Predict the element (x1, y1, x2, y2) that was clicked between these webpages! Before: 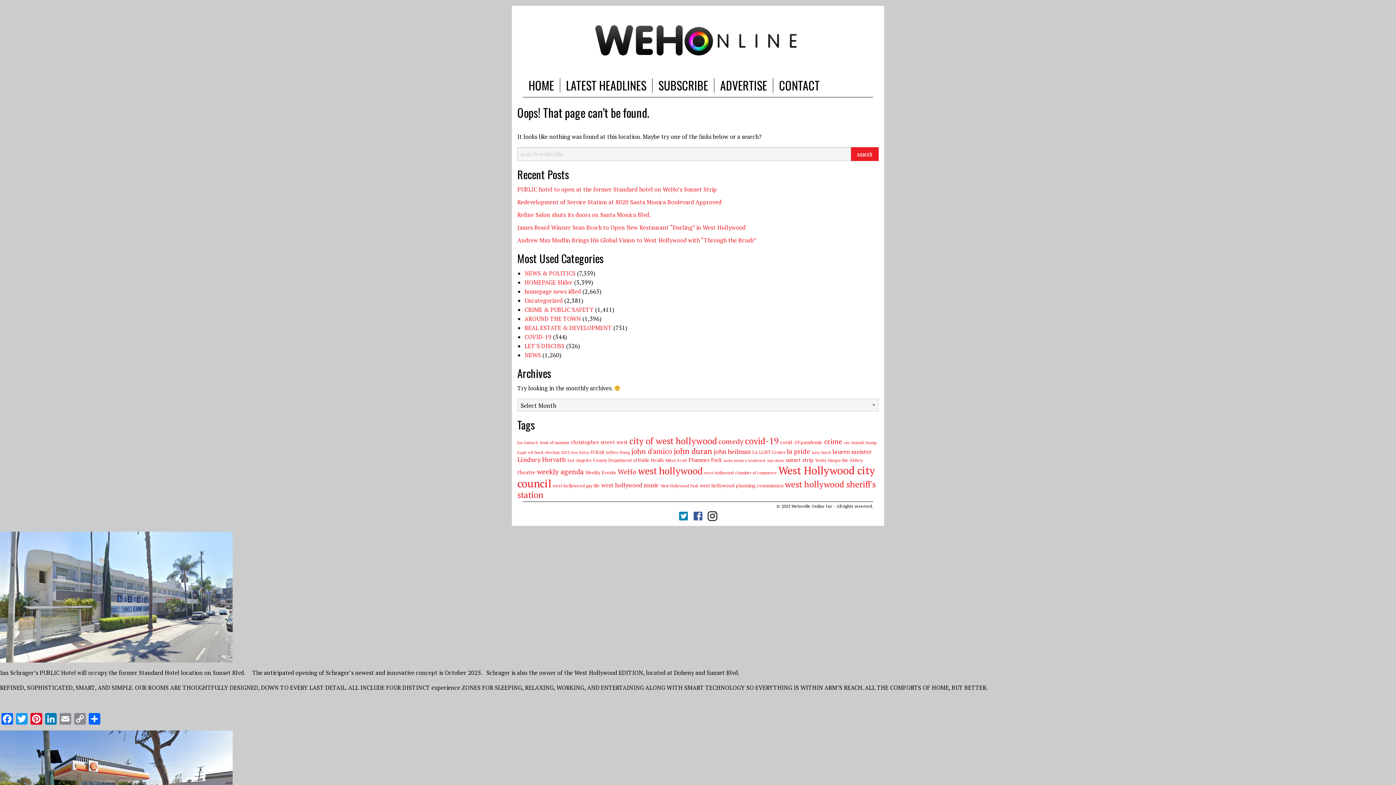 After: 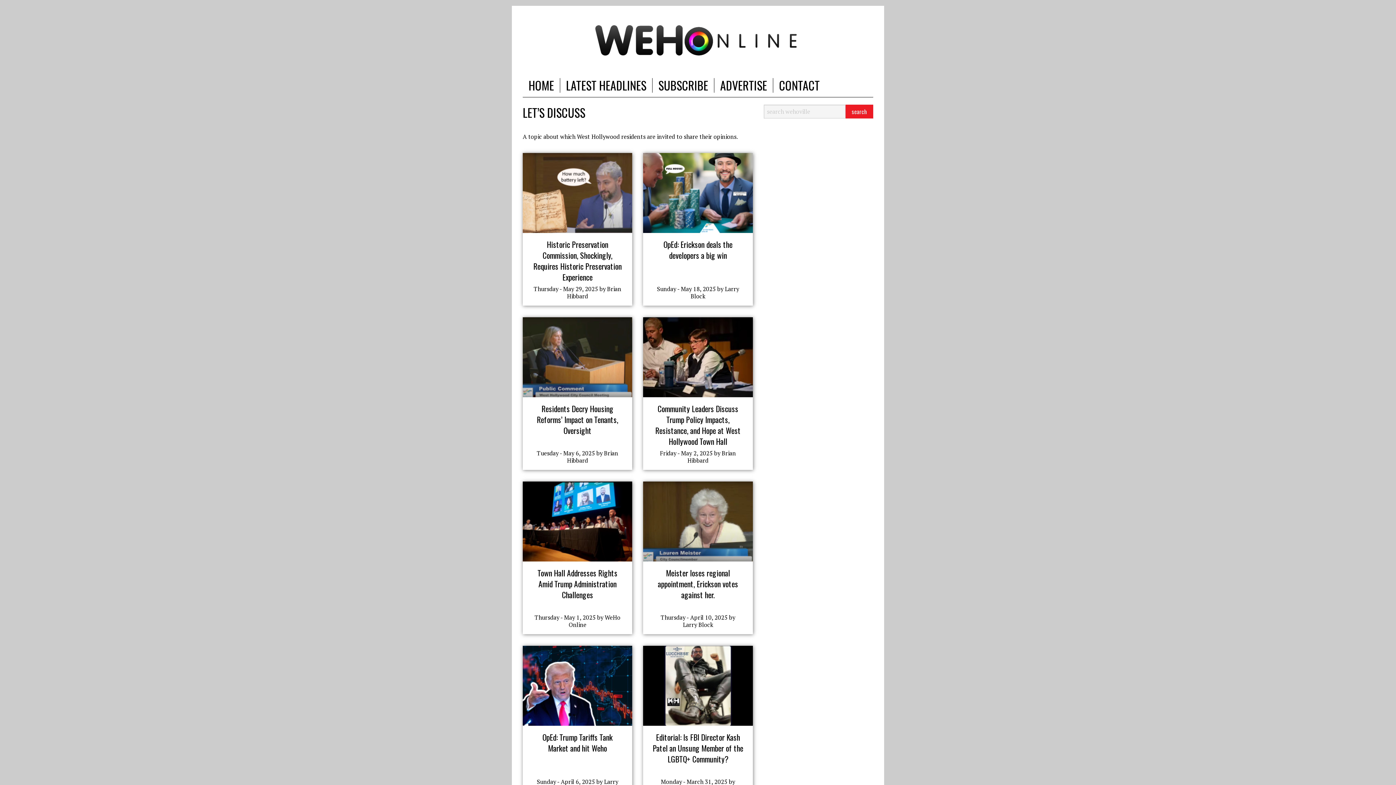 Action: bbox: (524, 342, 564, 350) label: LET'S DISCUSS